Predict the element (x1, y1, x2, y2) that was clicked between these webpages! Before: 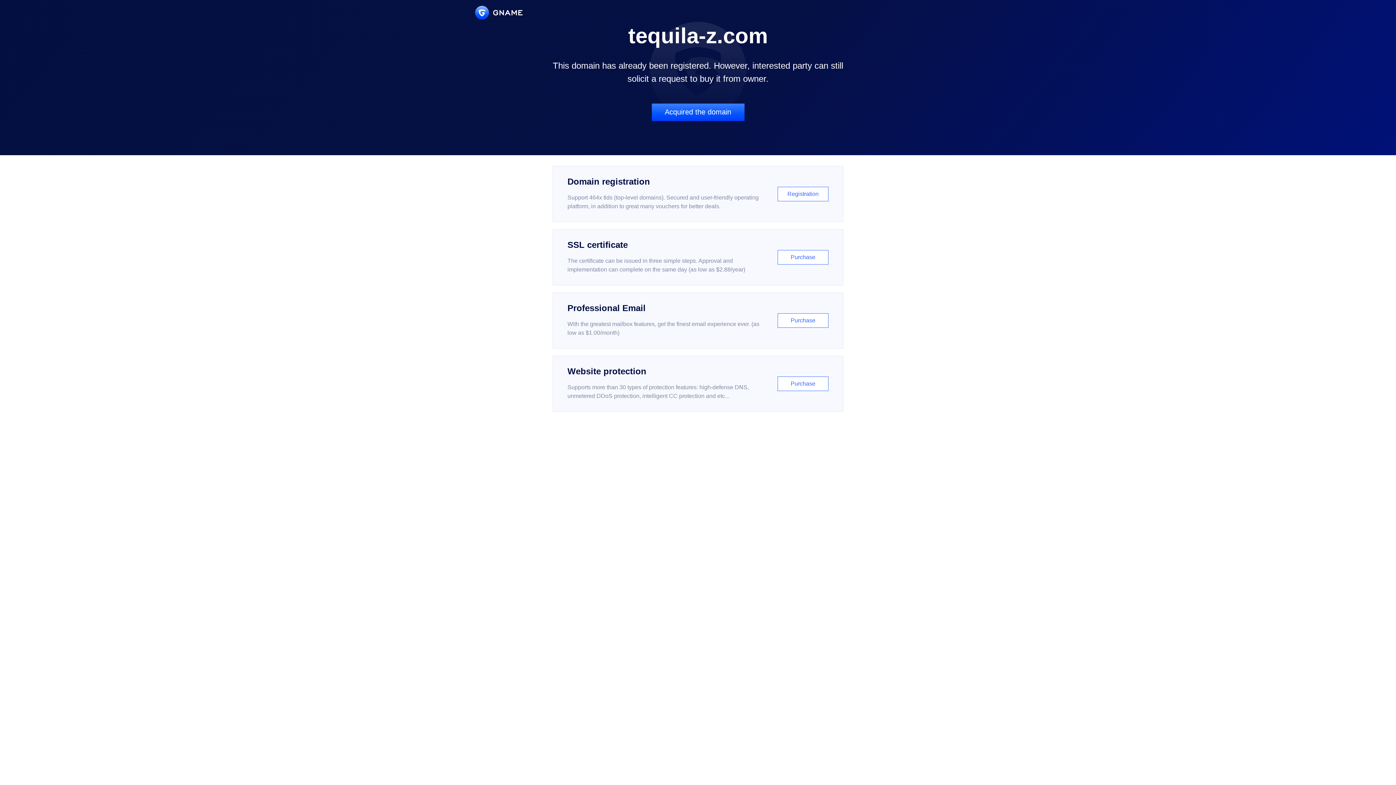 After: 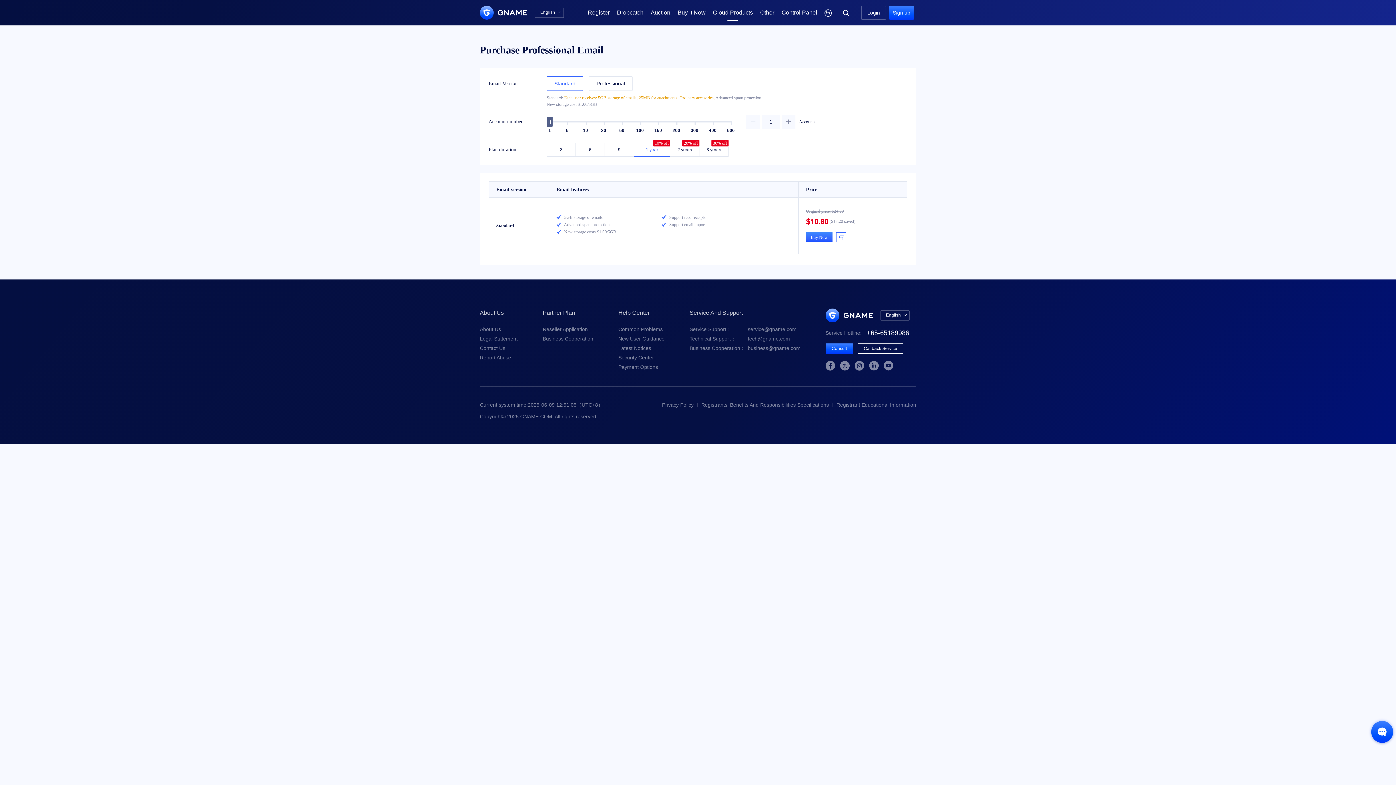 Action: bbox: (552, 292, 843, 348) label: Professional Email

With the greatest mailbox features, get the finest email experience ever. (as low as $1.00/month)

Purchase